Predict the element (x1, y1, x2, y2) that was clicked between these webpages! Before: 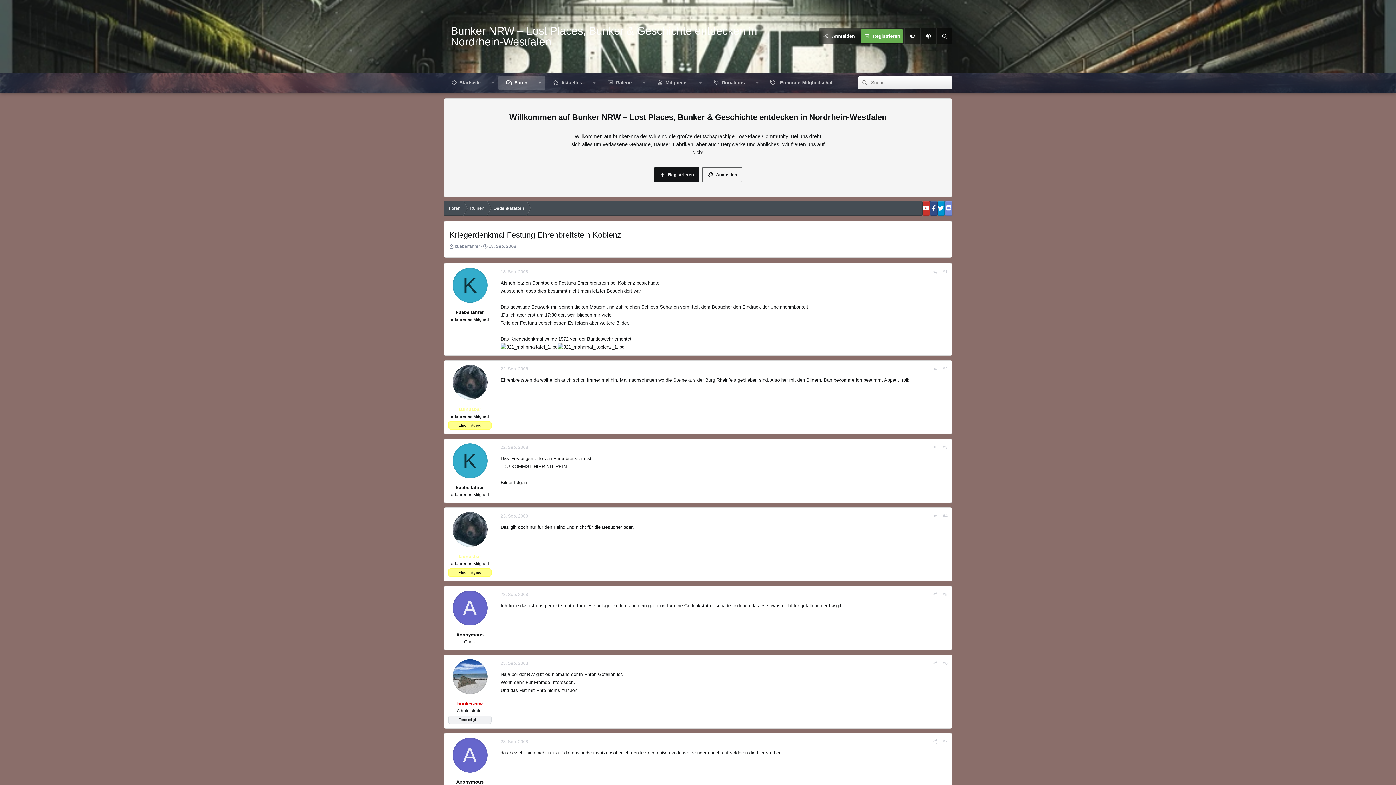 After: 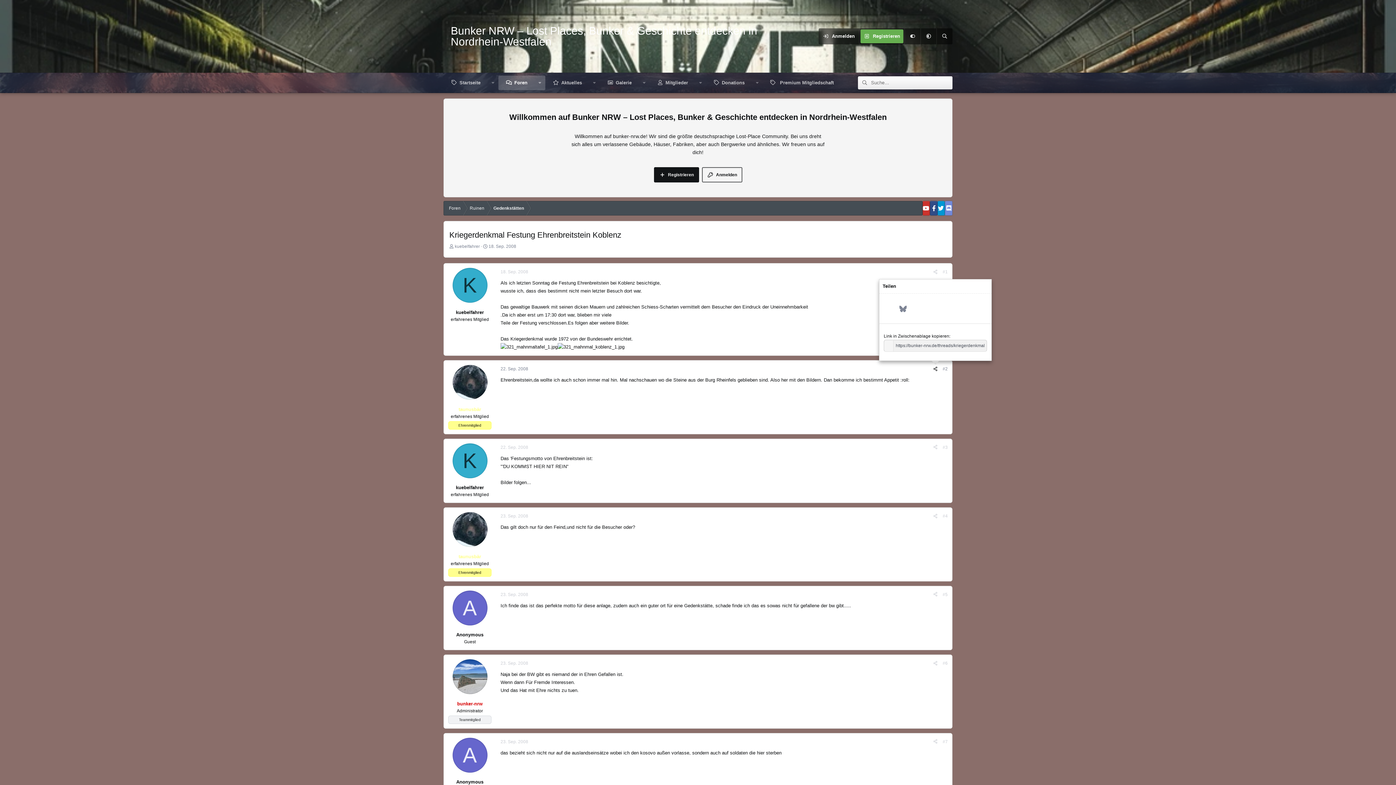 Action: label: Teilen bbox: (930, 364, 940, 373)